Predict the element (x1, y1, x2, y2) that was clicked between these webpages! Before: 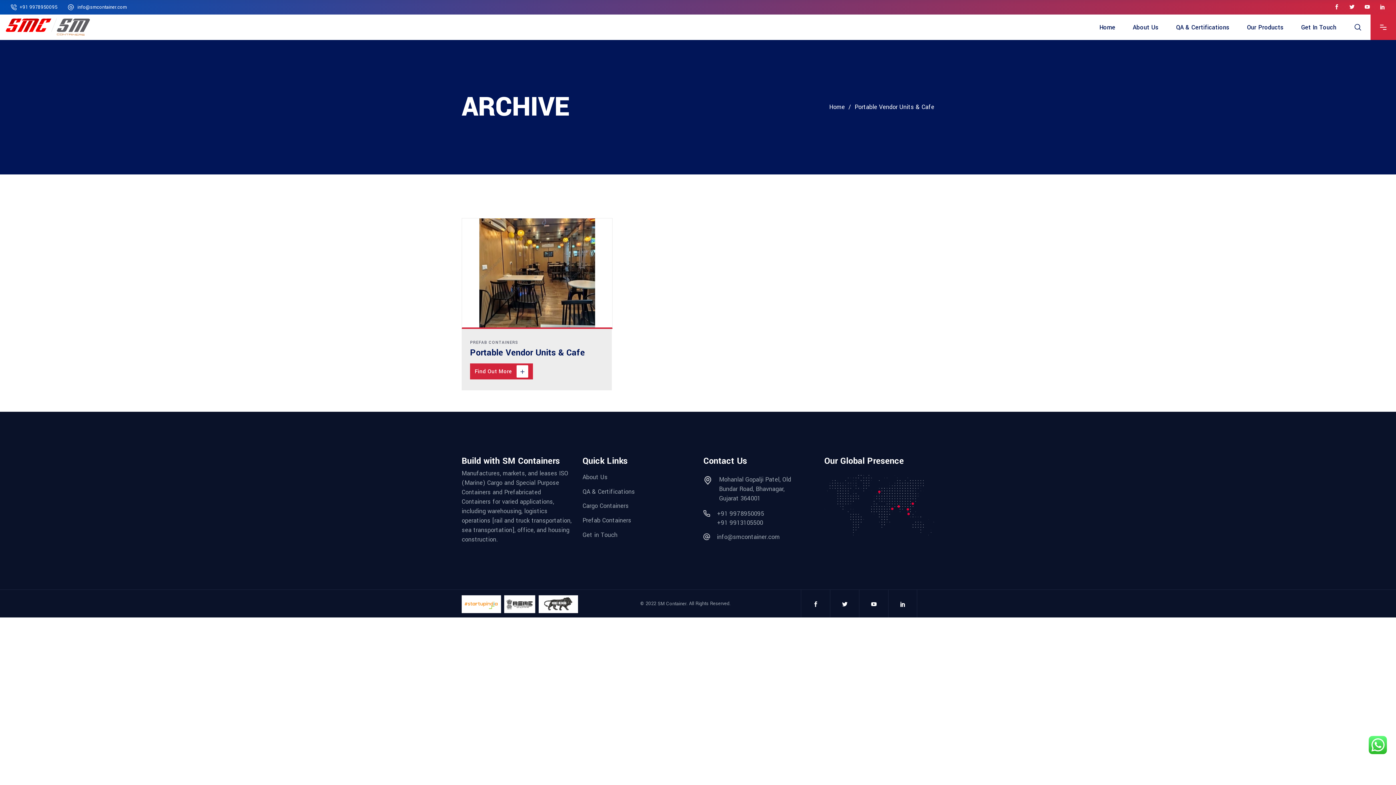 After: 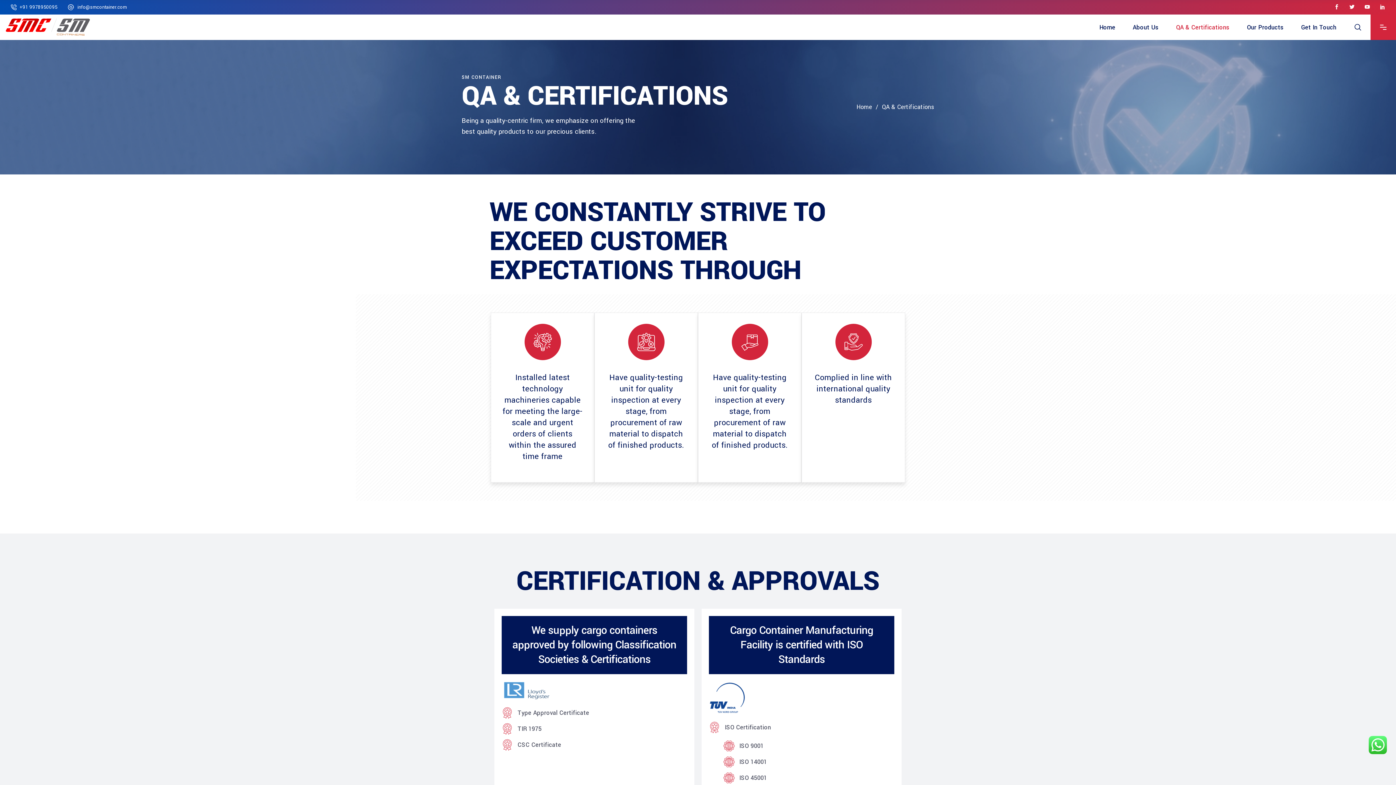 Action: bbox: (1167, 23, 1238, 31) label: QA & Certifications